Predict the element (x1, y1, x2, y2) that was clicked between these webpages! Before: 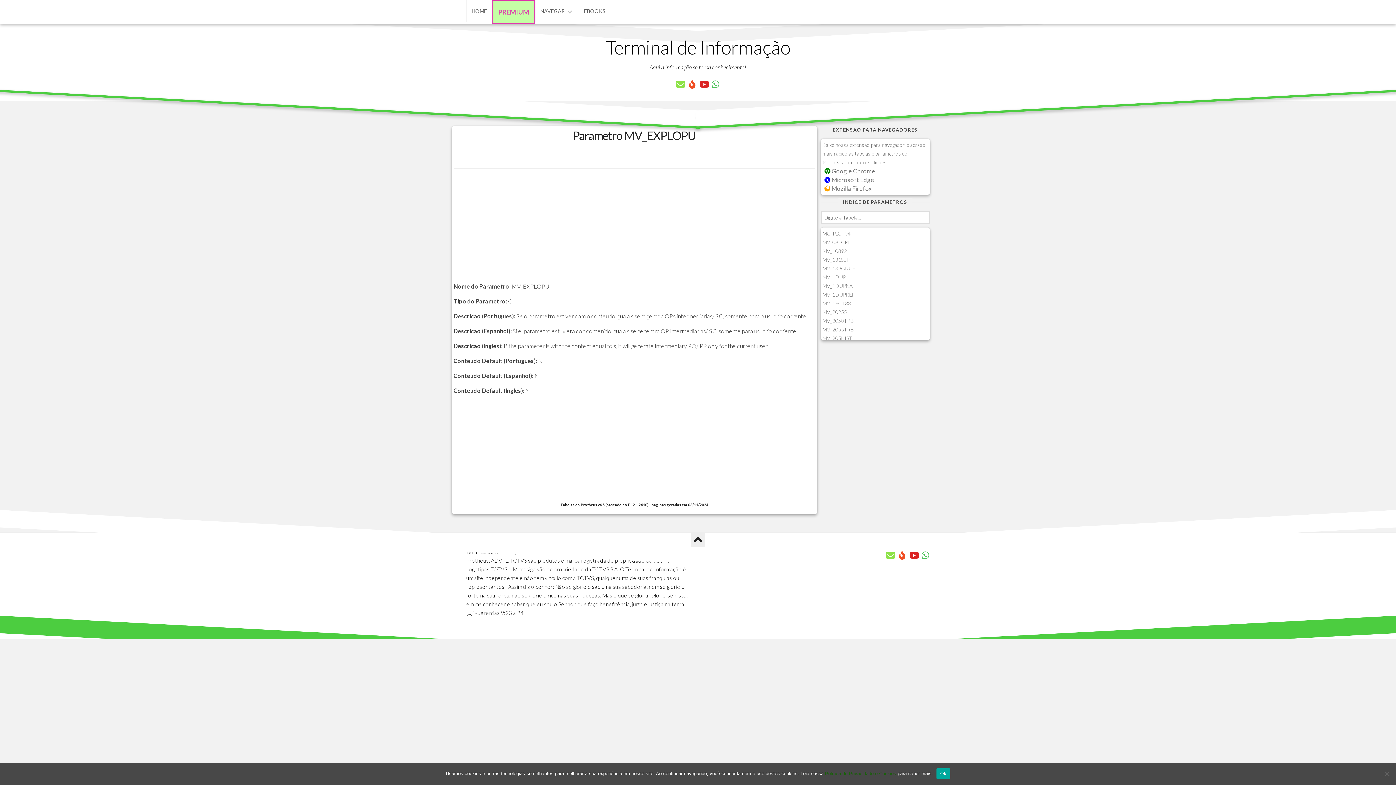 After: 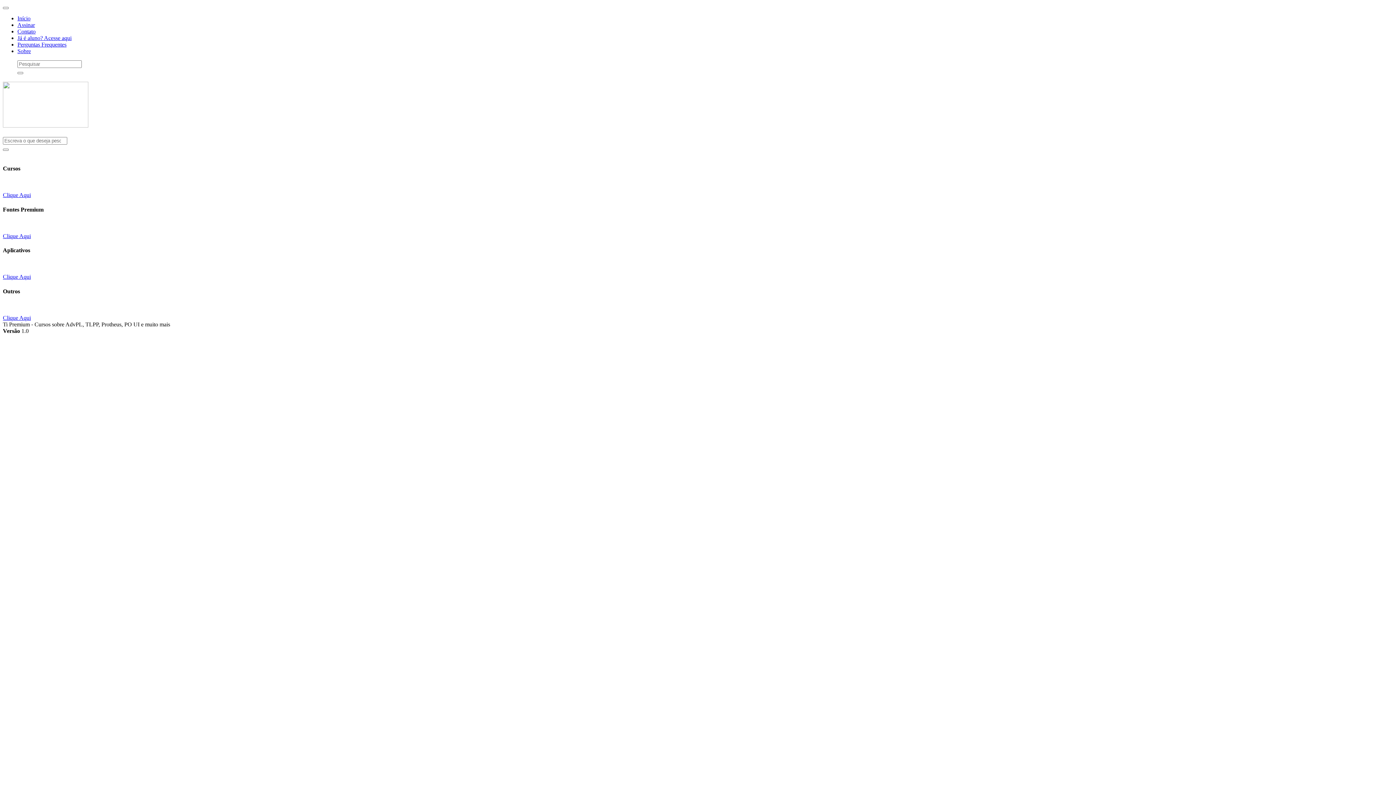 Action: bbox: (498, 8, 529, 15) label: PREMIUM